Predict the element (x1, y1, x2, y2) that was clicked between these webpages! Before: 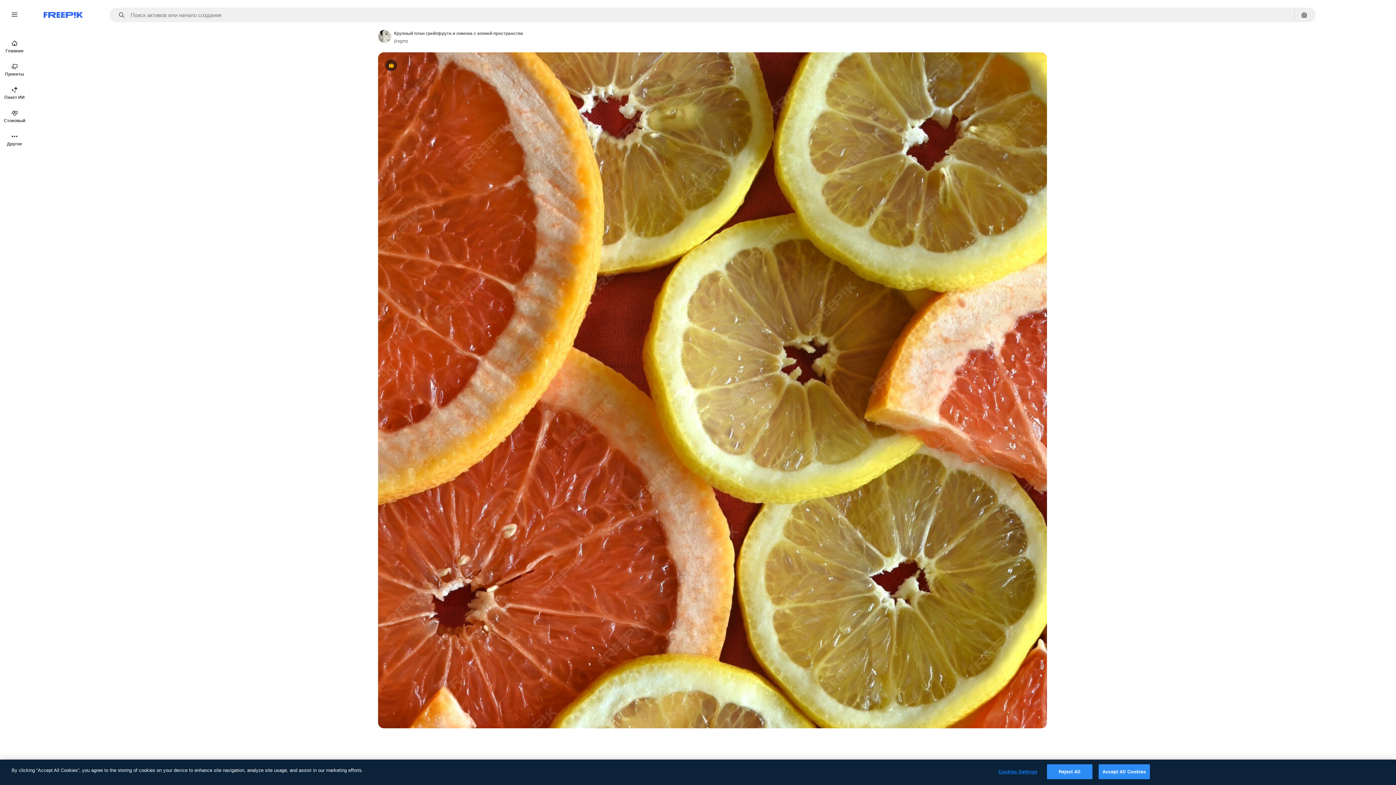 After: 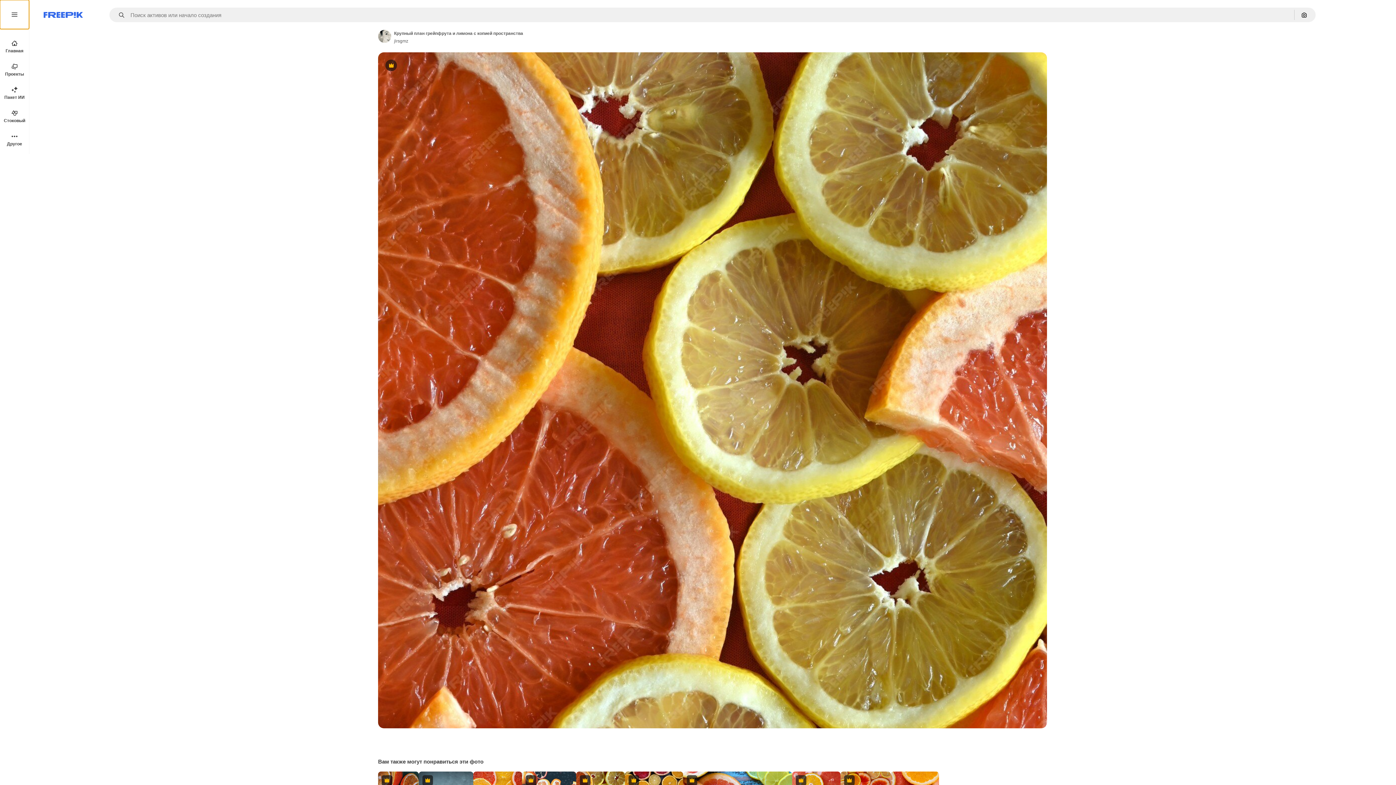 Action: bbox: (0, 0, 29, 29)